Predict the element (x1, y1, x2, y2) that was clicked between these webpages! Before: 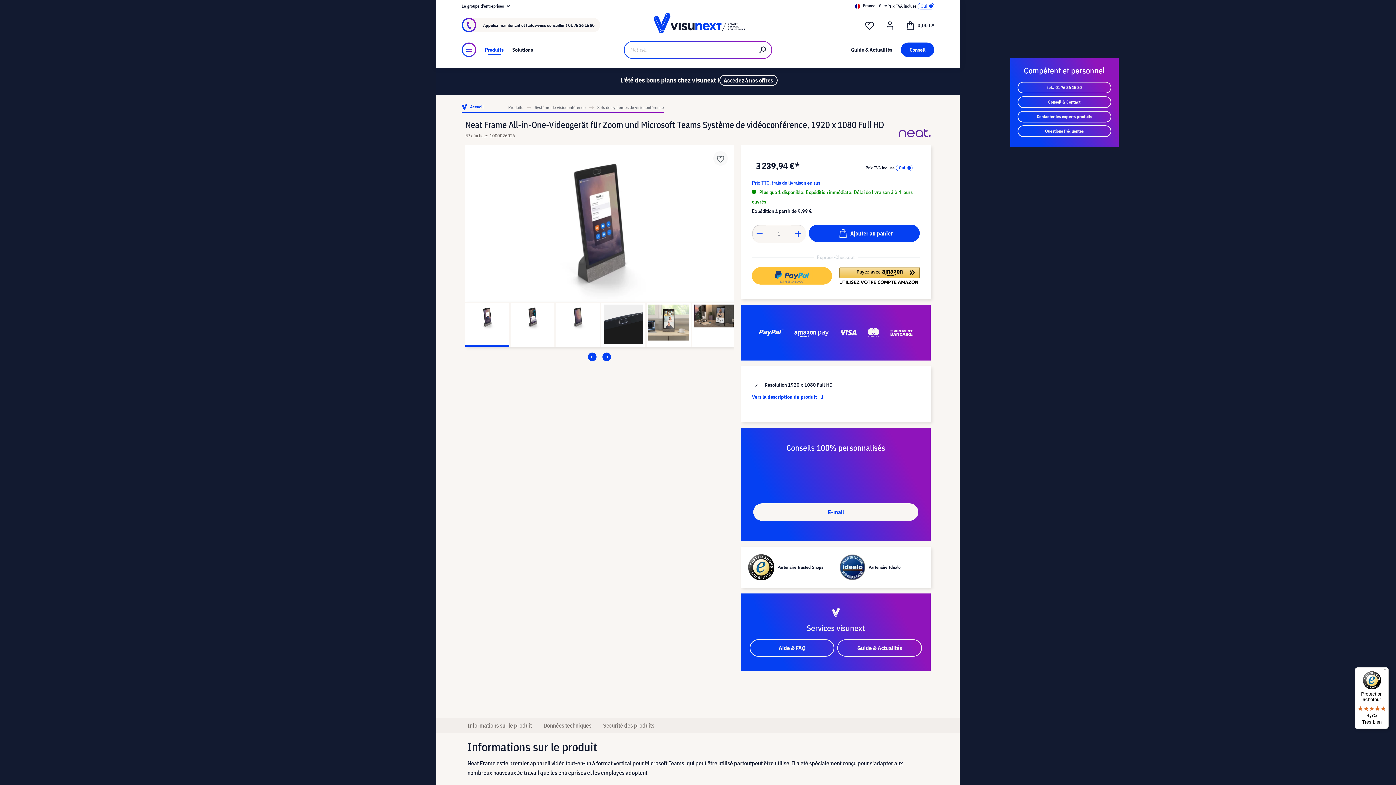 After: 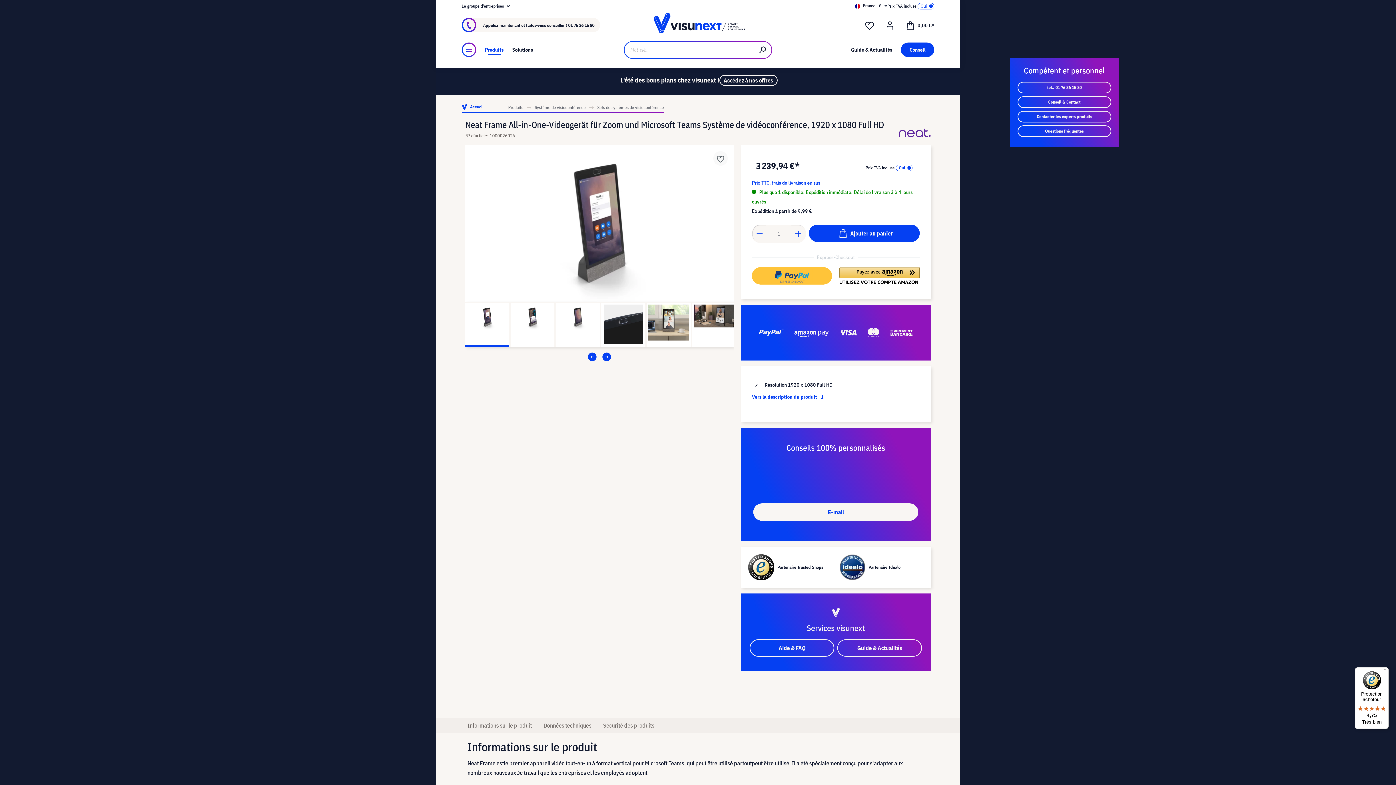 Action: bbox: (899, 128, 930, 137)